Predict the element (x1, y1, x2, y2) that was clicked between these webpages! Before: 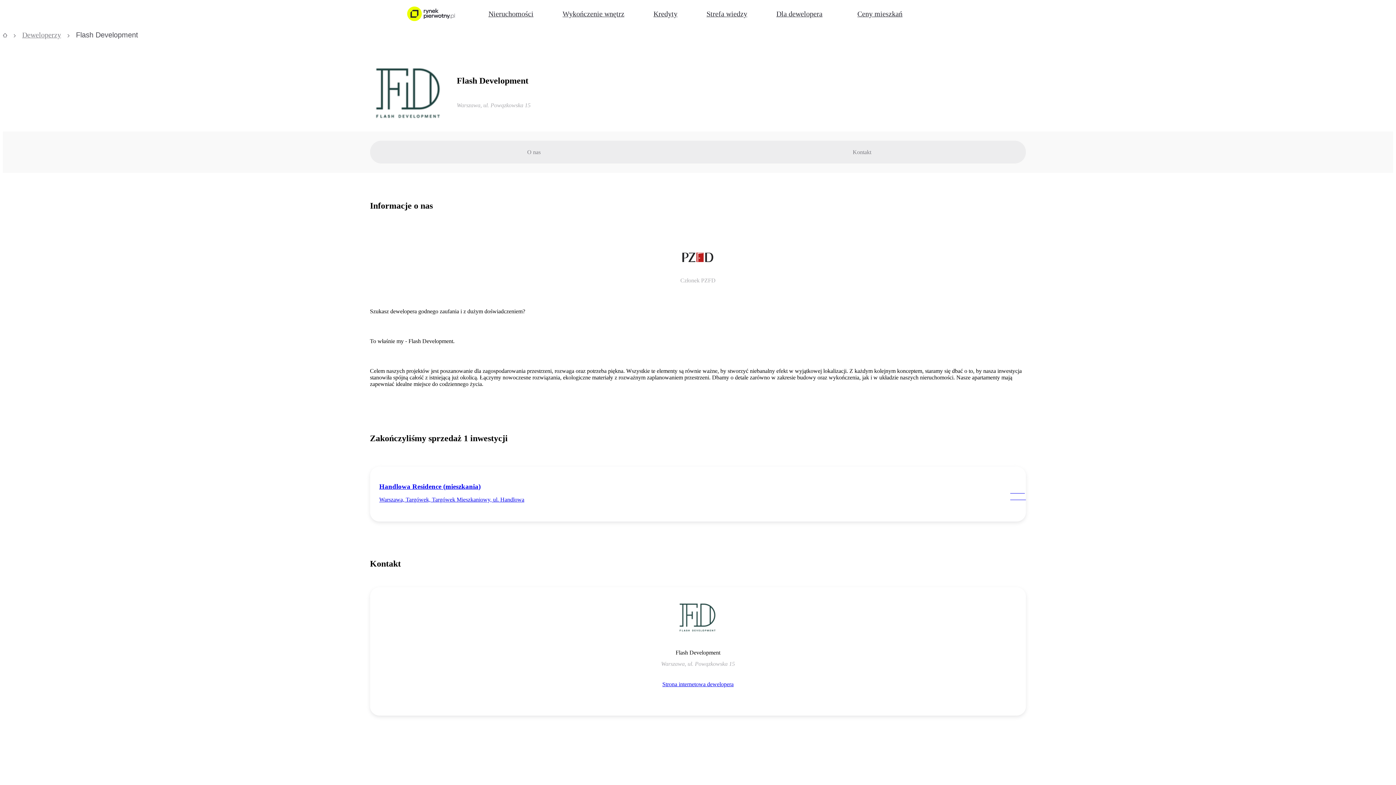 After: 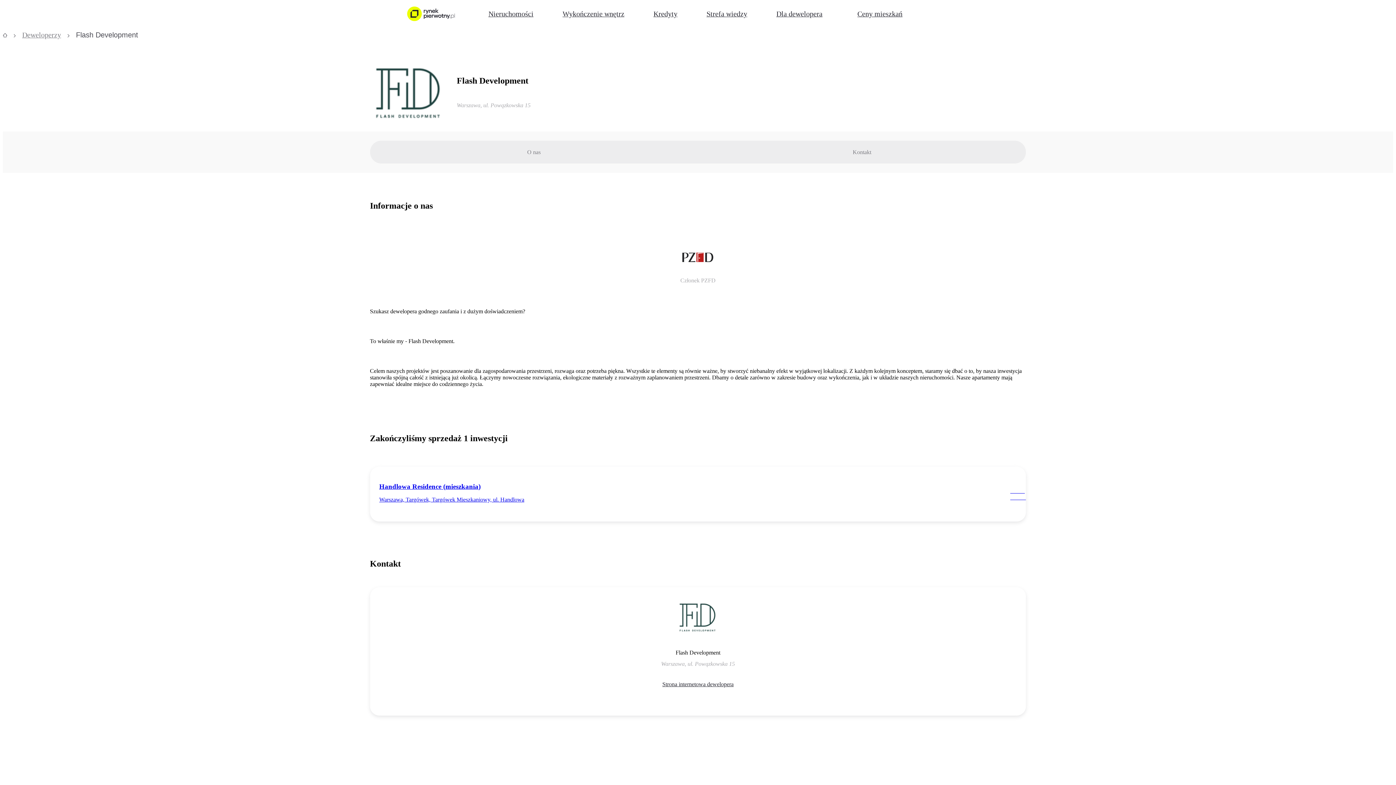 Action: bbox: (662, 681, 733, 687) label: Strona internetowa dewelopera